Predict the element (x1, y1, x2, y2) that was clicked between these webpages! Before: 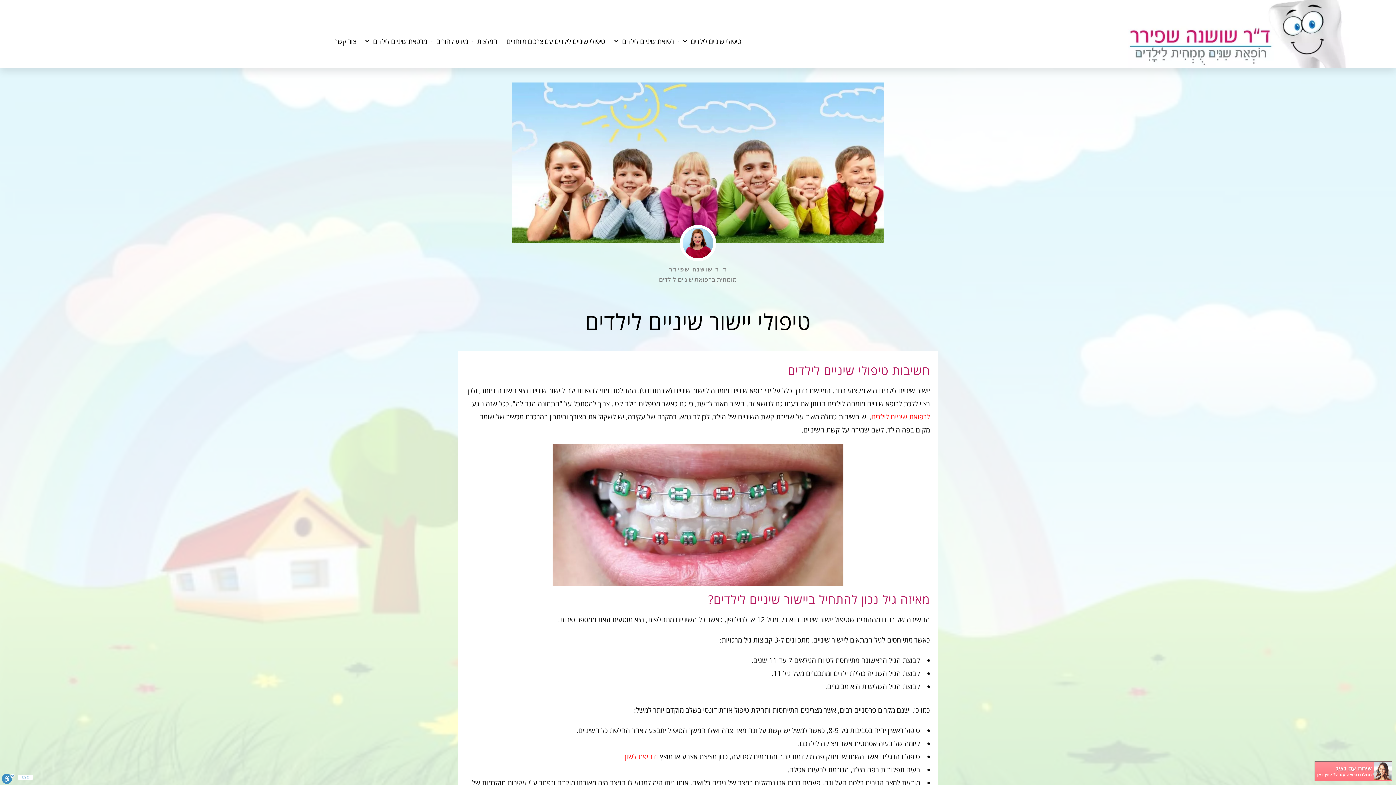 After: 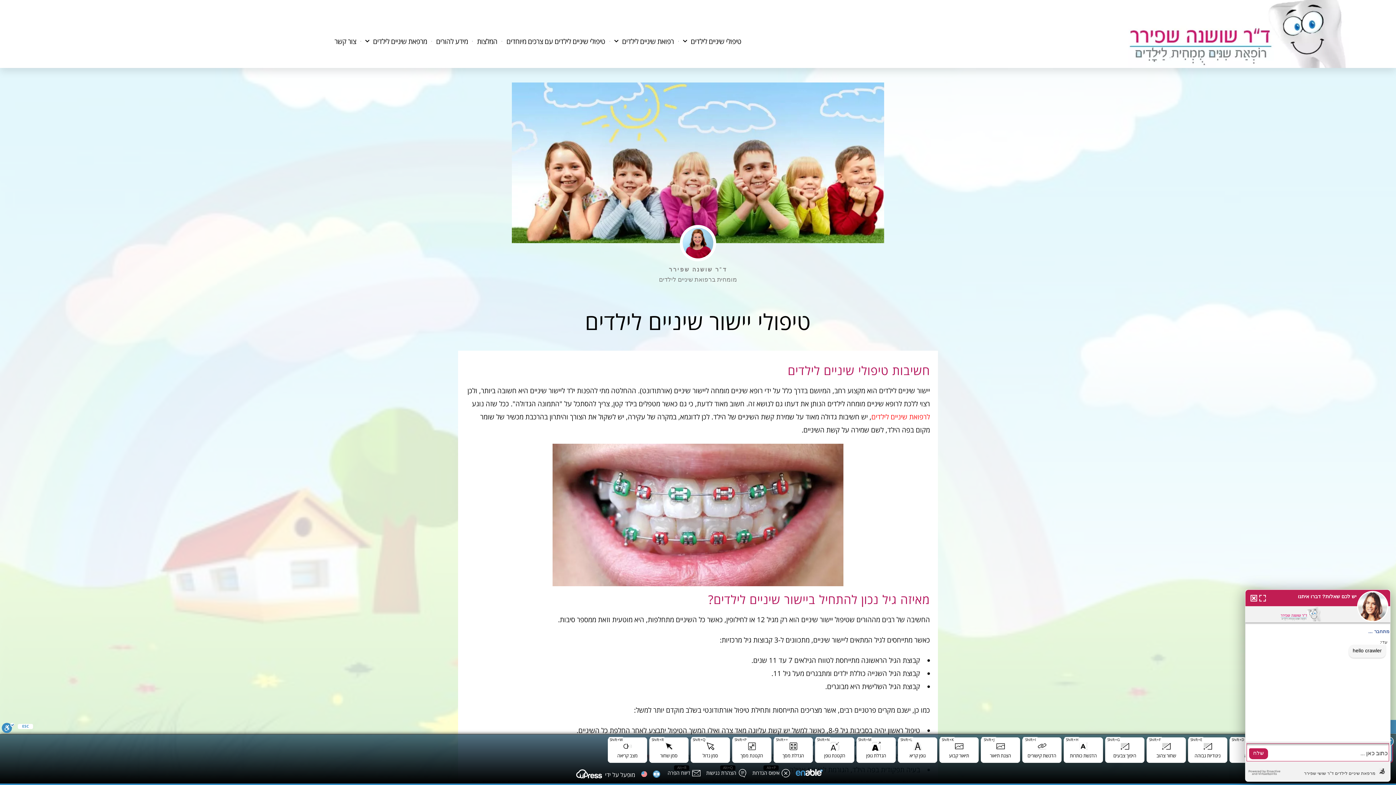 Action: label: סרגל נגישות bbox: (1, 771, 14, 785)